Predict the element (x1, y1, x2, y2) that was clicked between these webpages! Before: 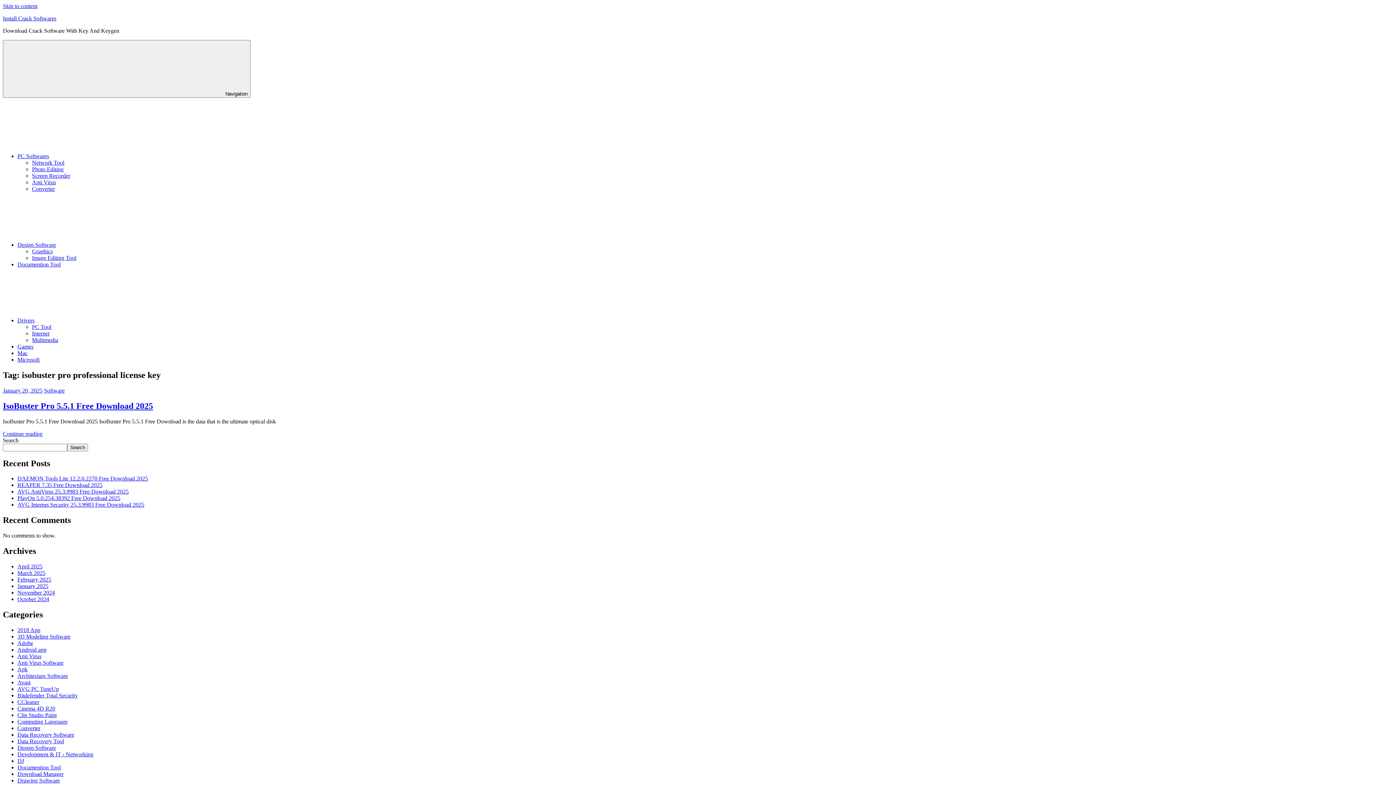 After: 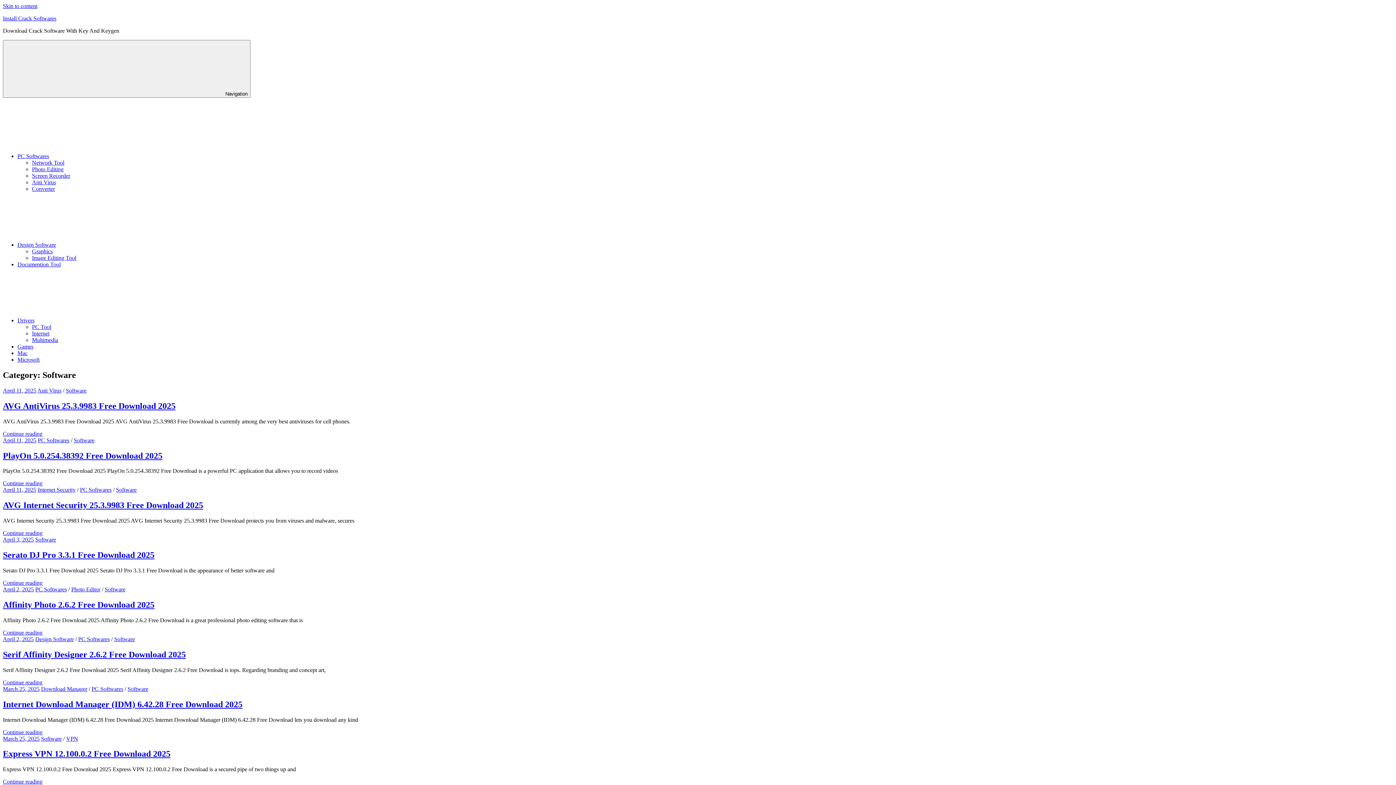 Action: label: Software bbox: (44, 387, 64, 393)